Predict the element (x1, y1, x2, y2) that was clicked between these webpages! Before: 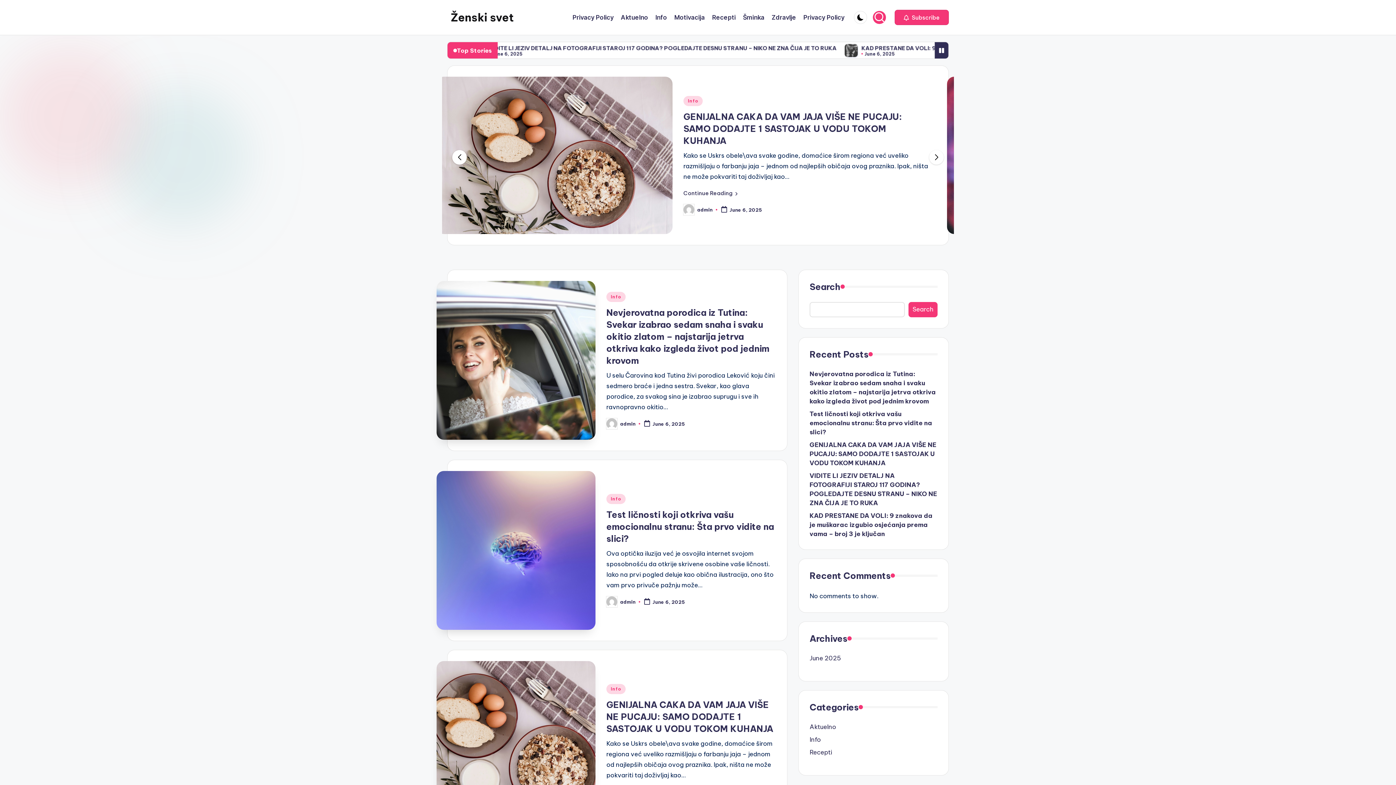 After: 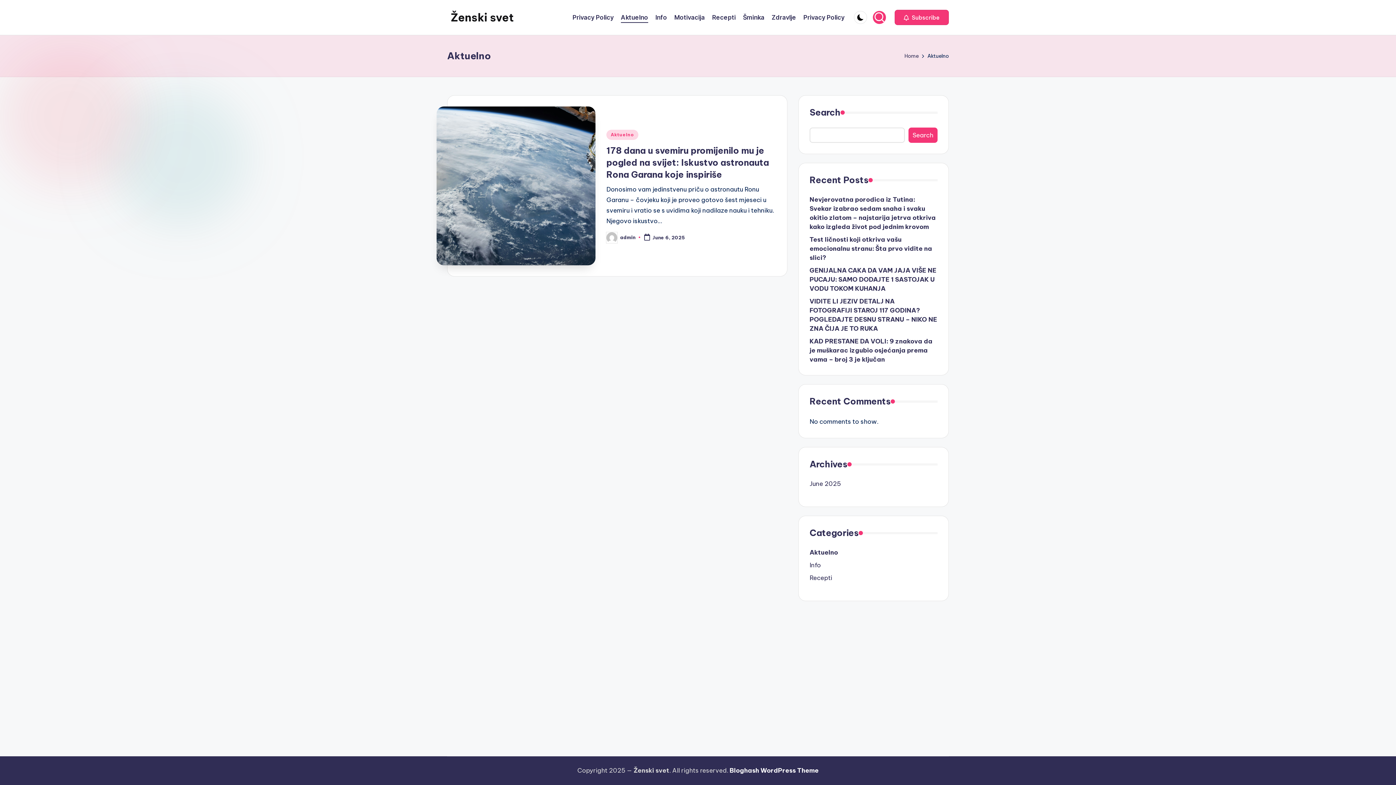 Action: label: Aktuelno bbox: (809, 722, 937, 731)